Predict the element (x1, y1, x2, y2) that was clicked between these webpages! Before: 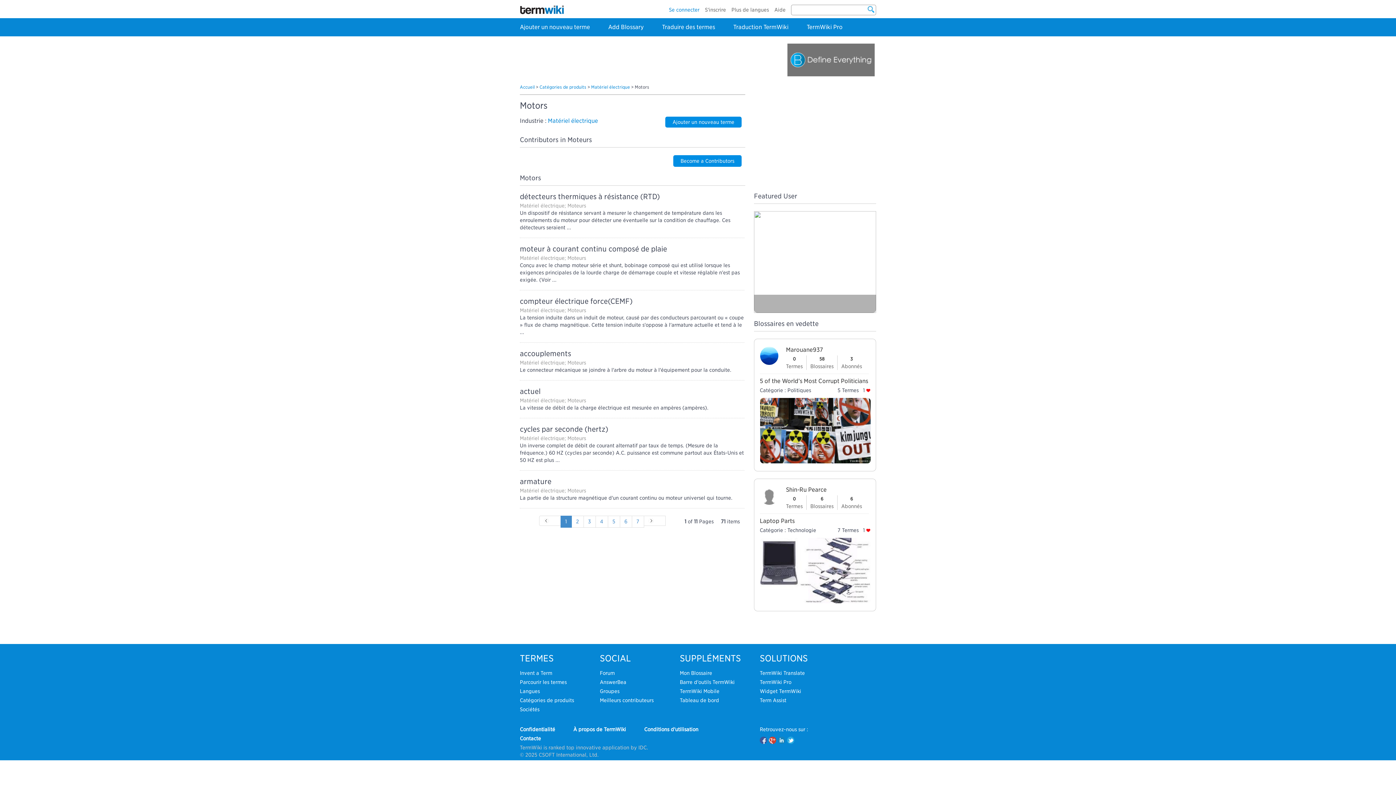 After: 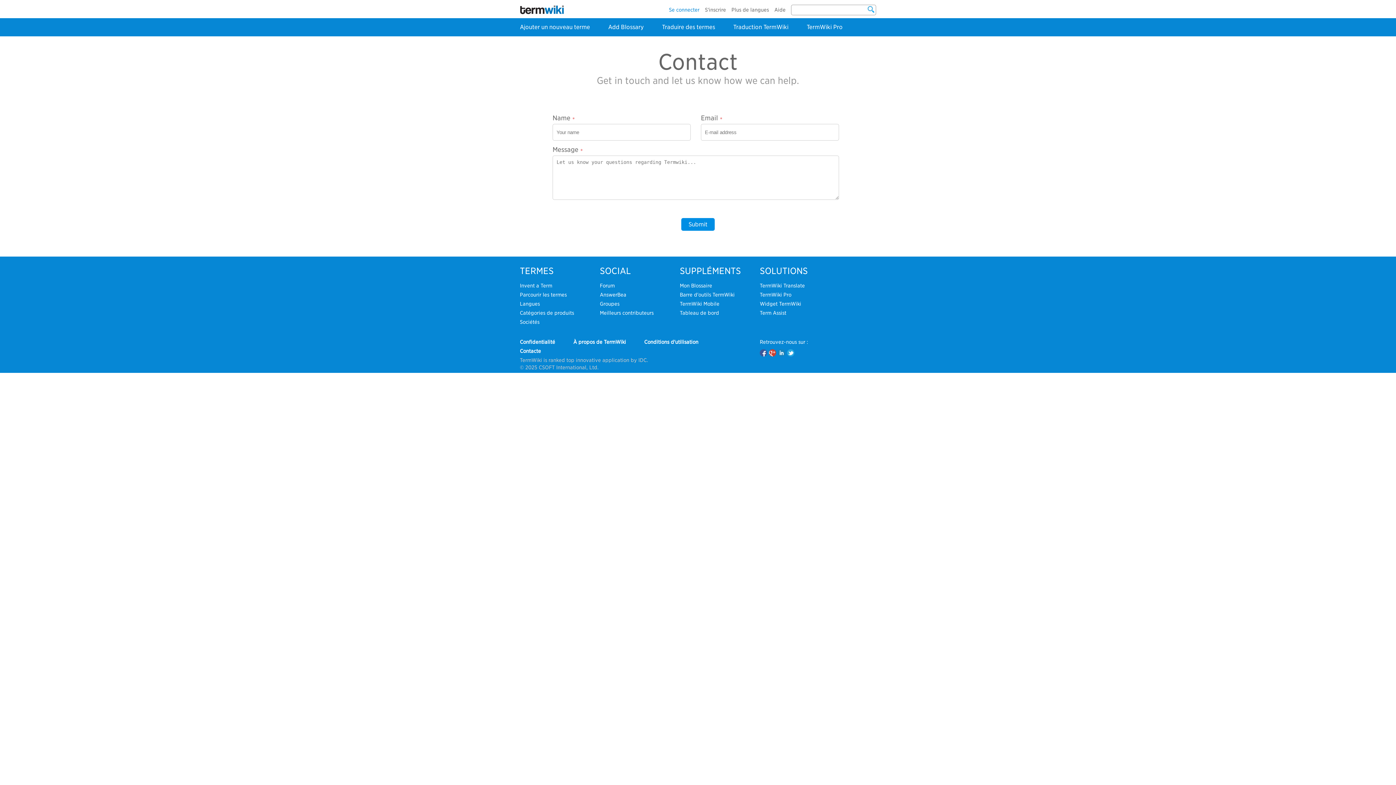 Action: bbox: (520, 736, 541, 741) label: Contacte